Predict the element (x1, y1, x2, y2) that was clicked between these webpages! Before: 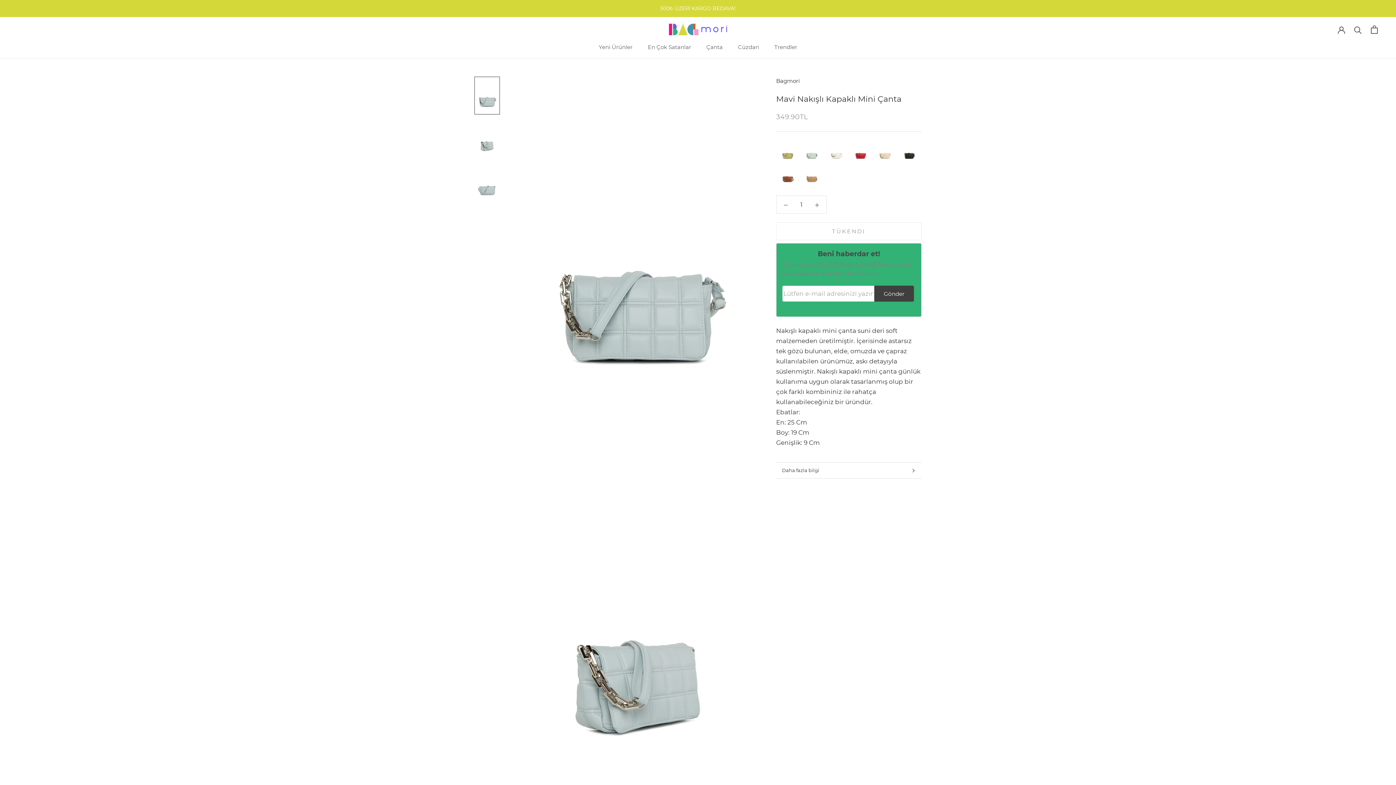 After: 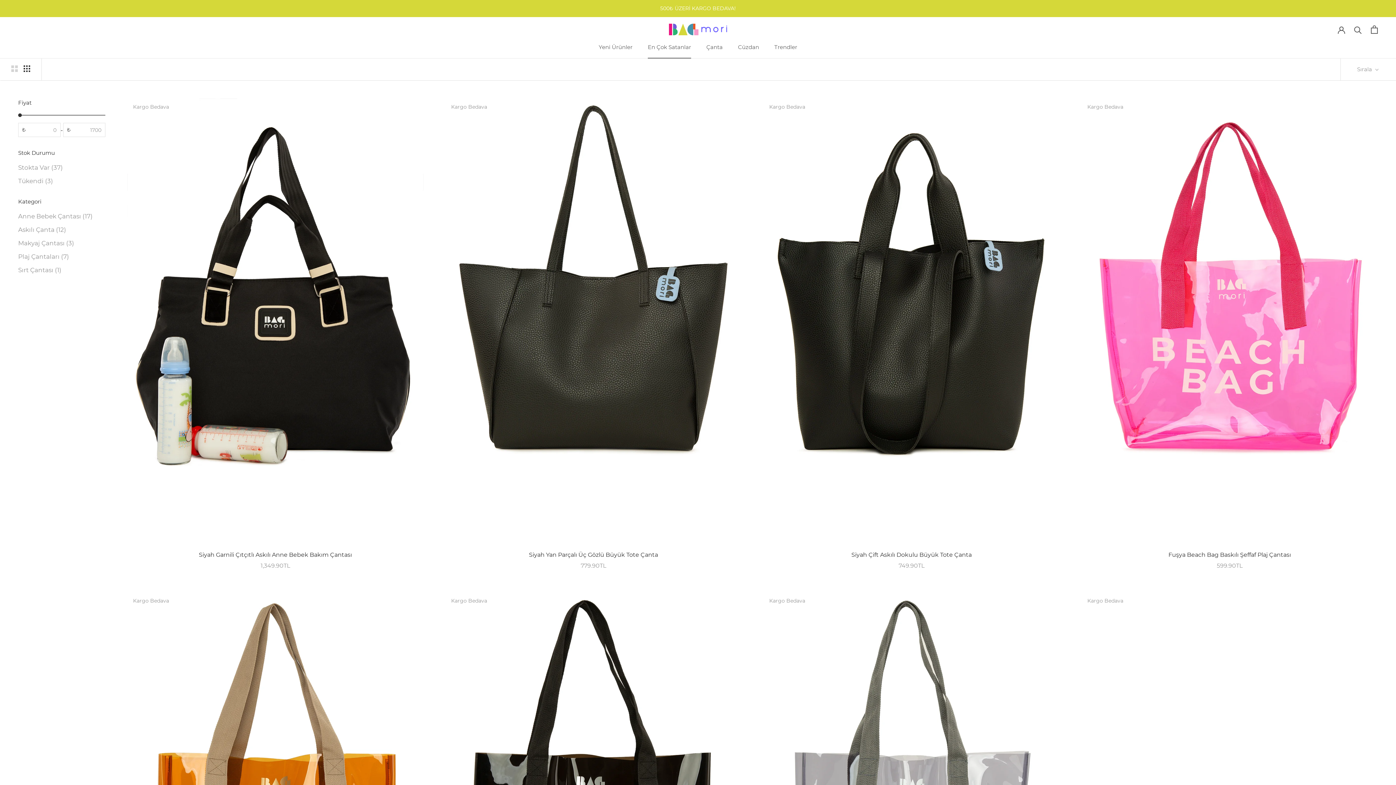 Action: bbox: (648, 43, 691, 50) label: En Çok Satanlar
En Çok Satanlar